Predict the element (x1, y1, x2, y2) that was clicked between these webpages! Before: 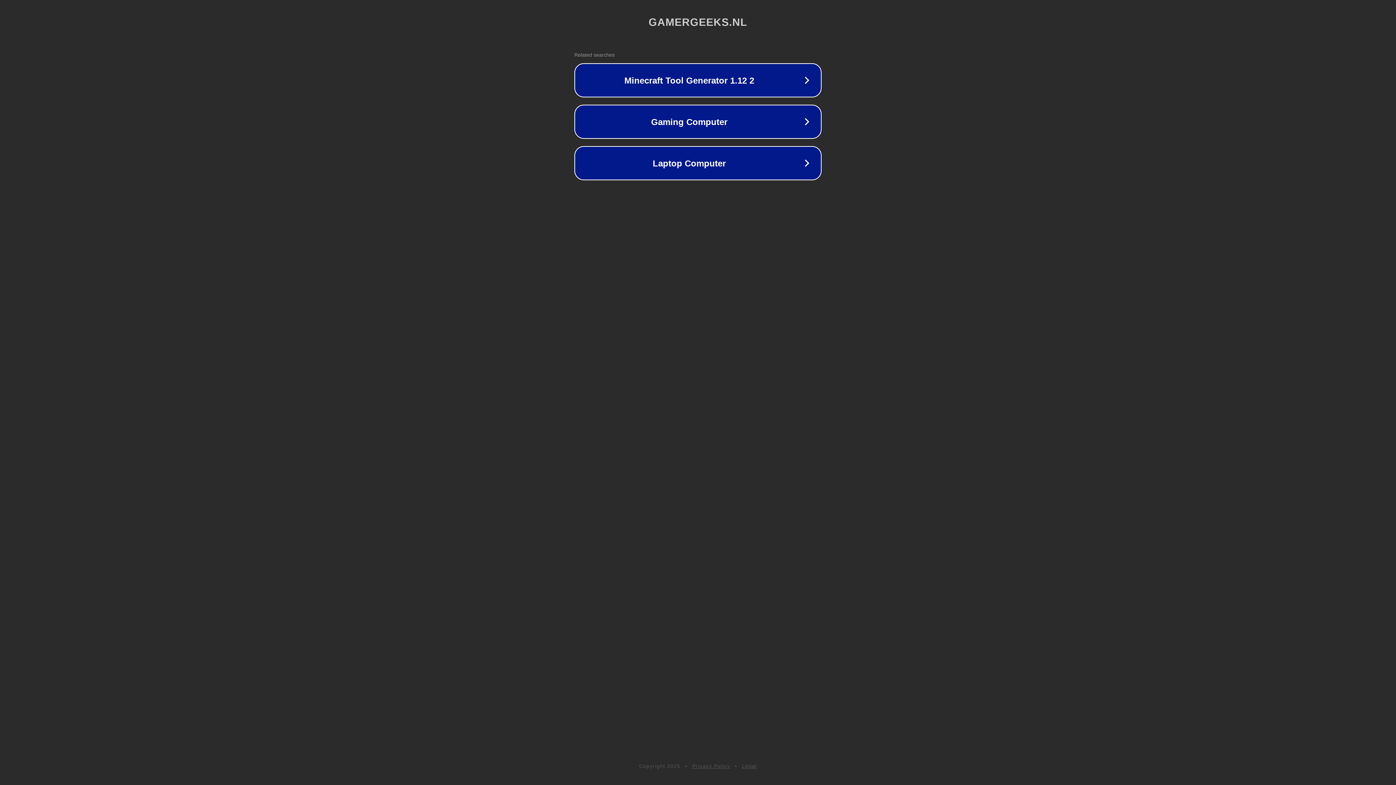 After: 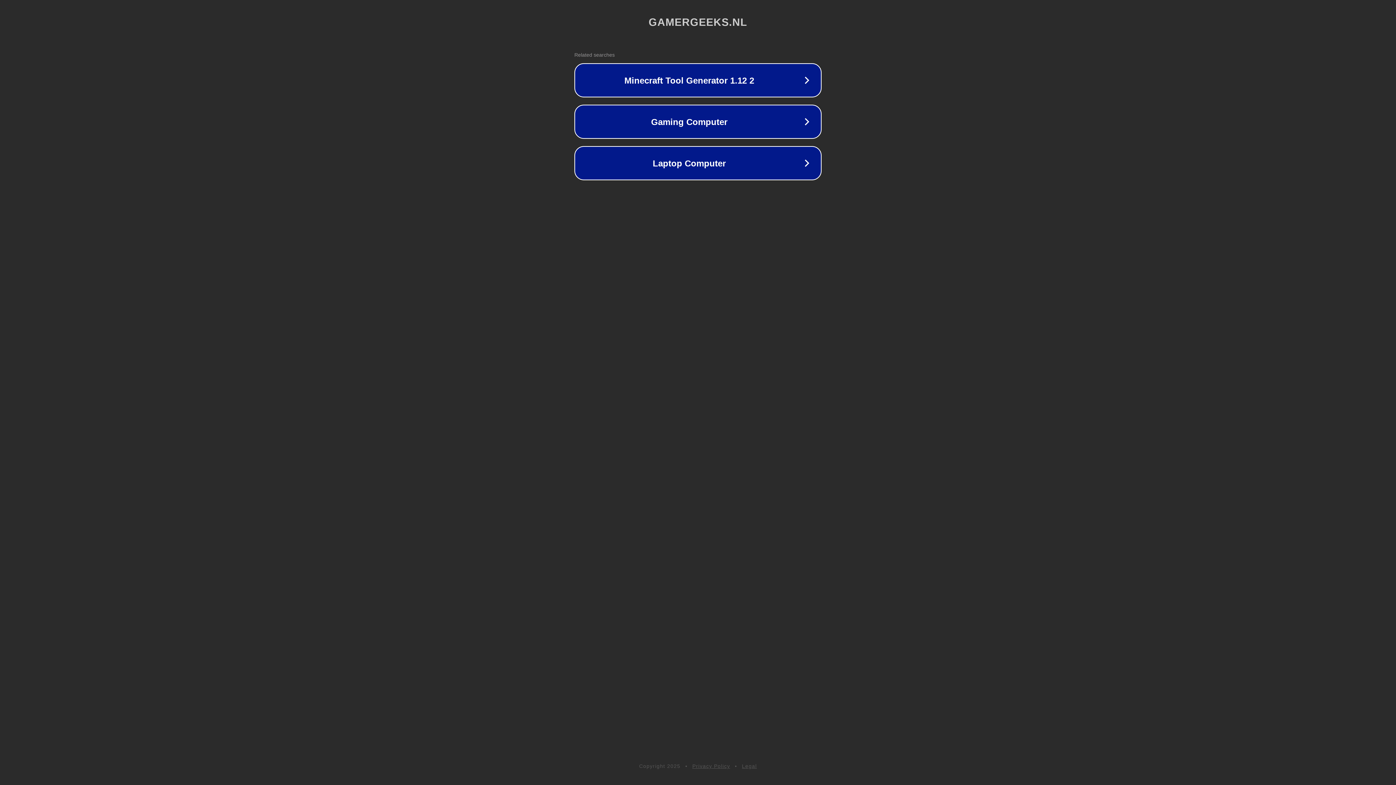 Action: label: Legal bbox: (742, 763, 757, 769)